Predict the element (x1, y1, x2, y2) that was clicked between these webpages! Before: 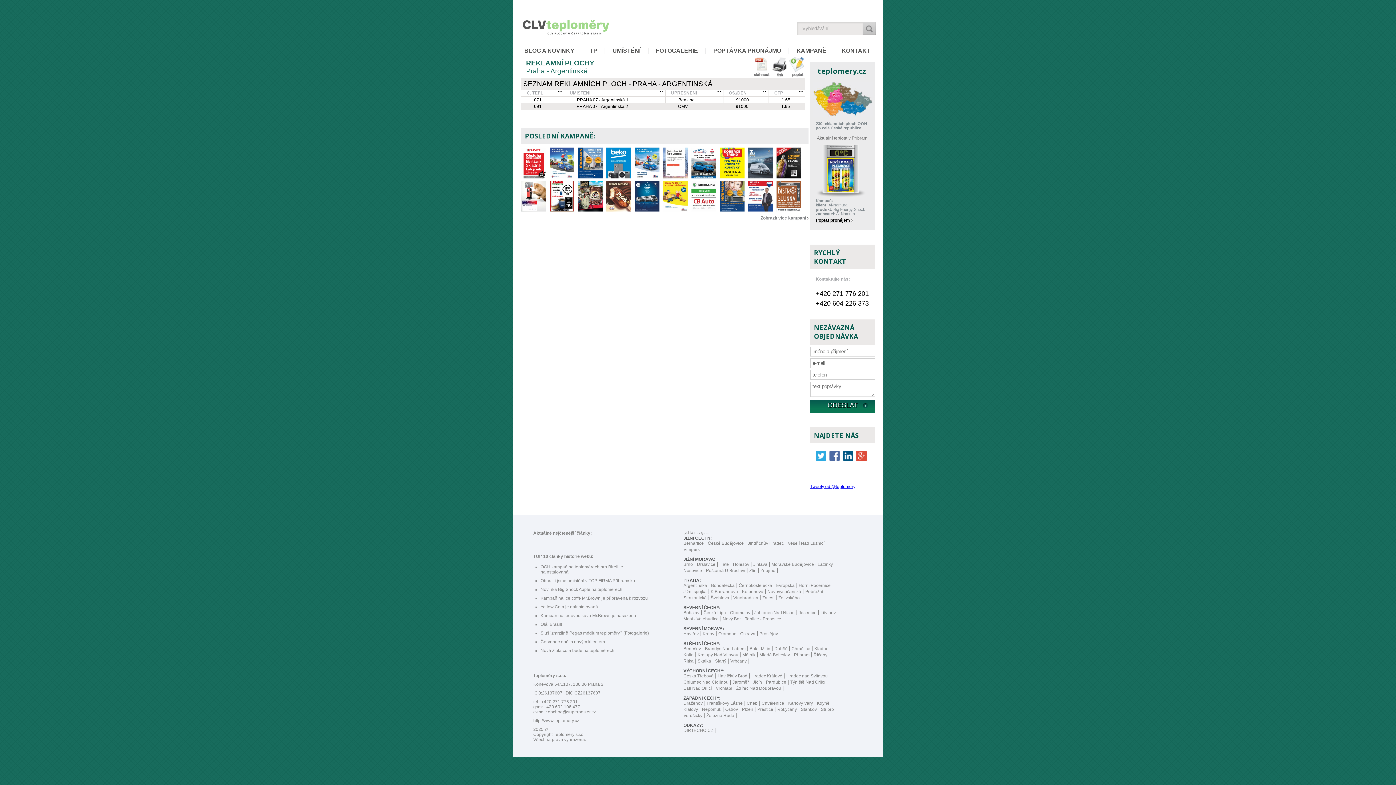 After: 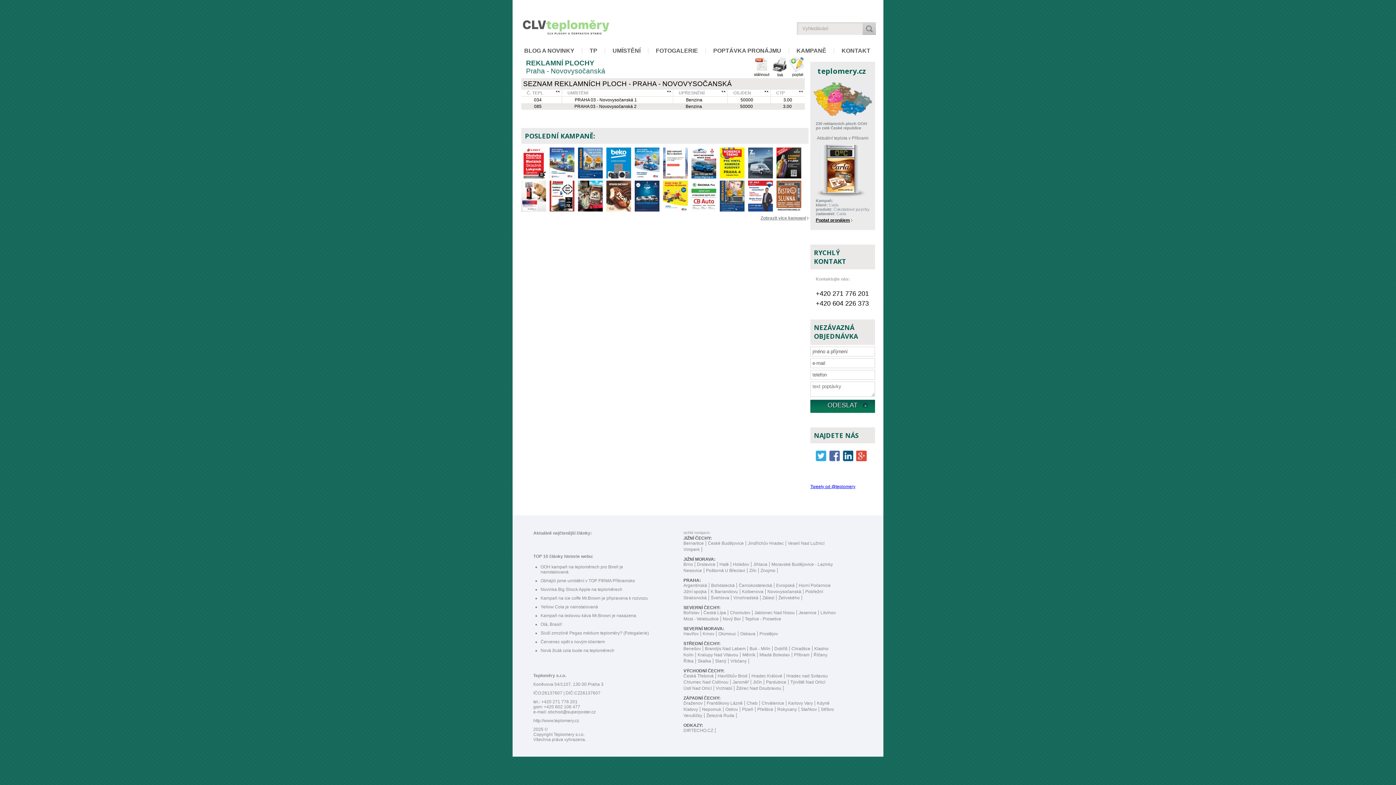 Action: bbox: (767, 589, 801, 594) label: Novovysočanská